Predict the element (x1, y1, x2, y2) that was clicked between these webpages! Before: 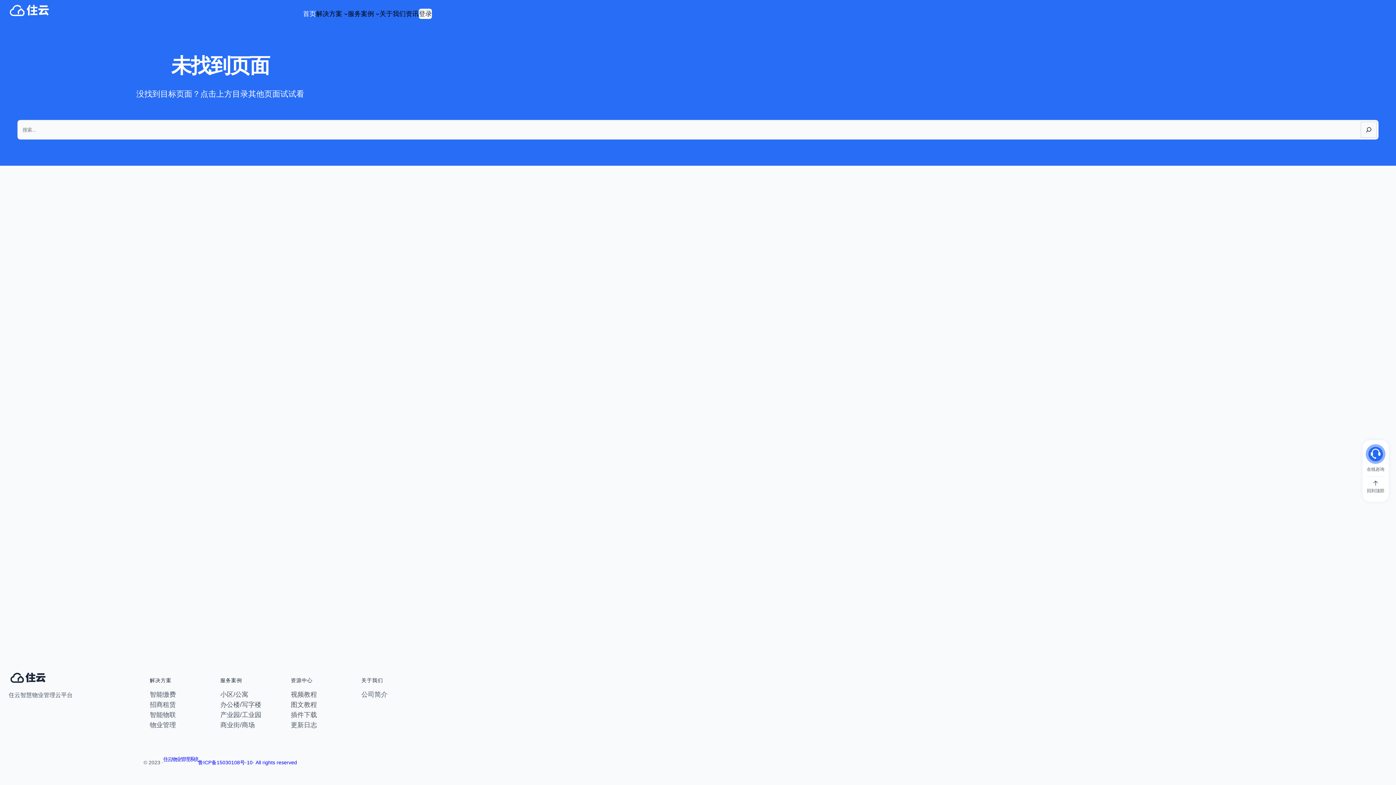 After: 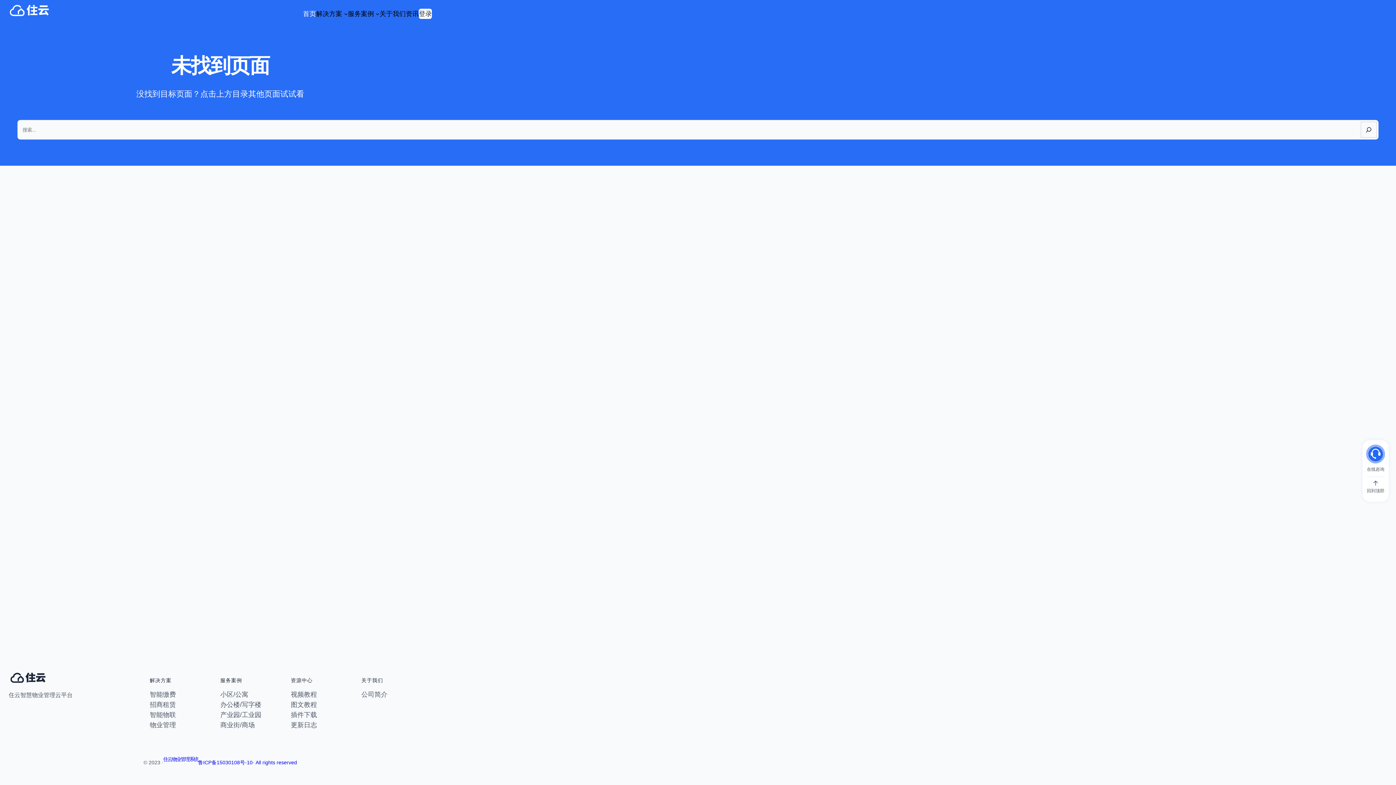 Action: bbox: (316, 8, 342, 18) label: 解决方案